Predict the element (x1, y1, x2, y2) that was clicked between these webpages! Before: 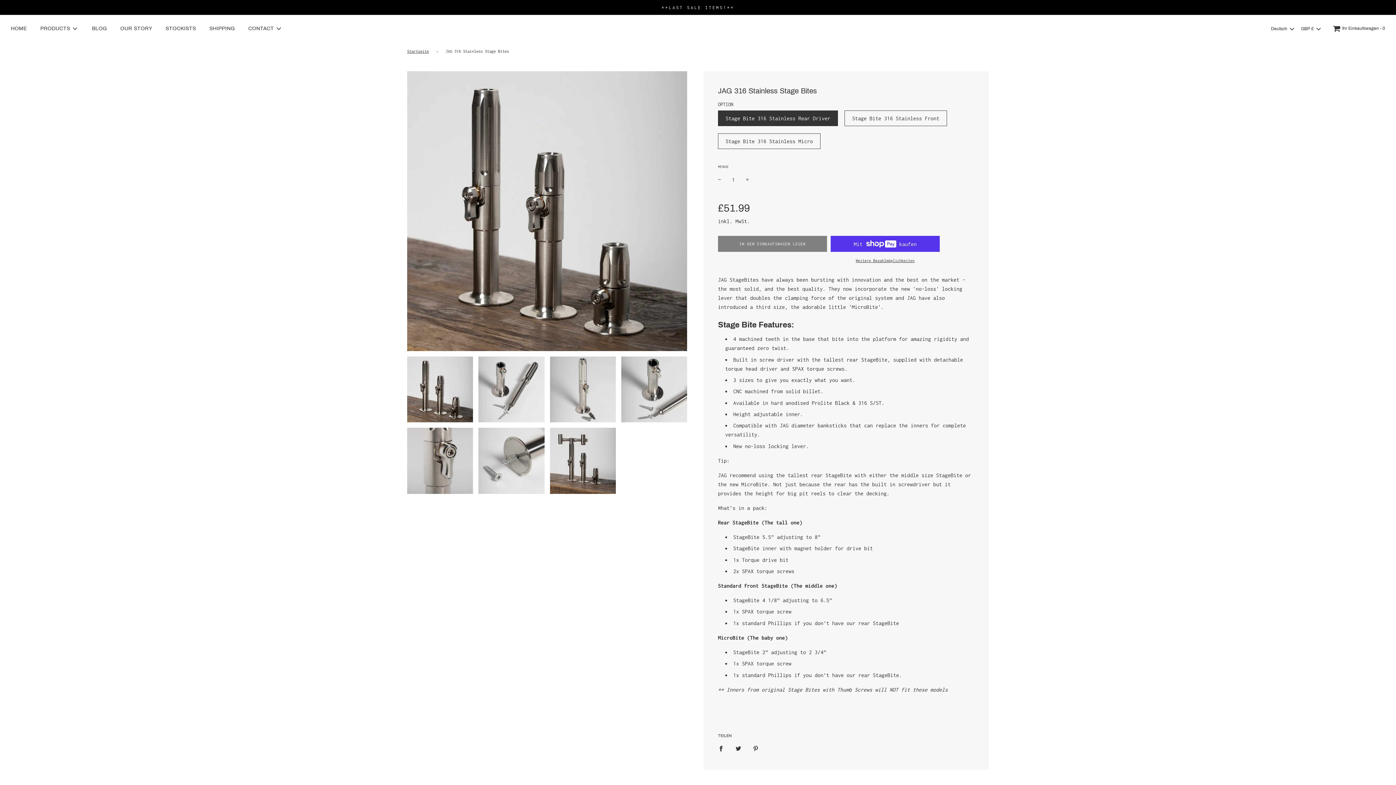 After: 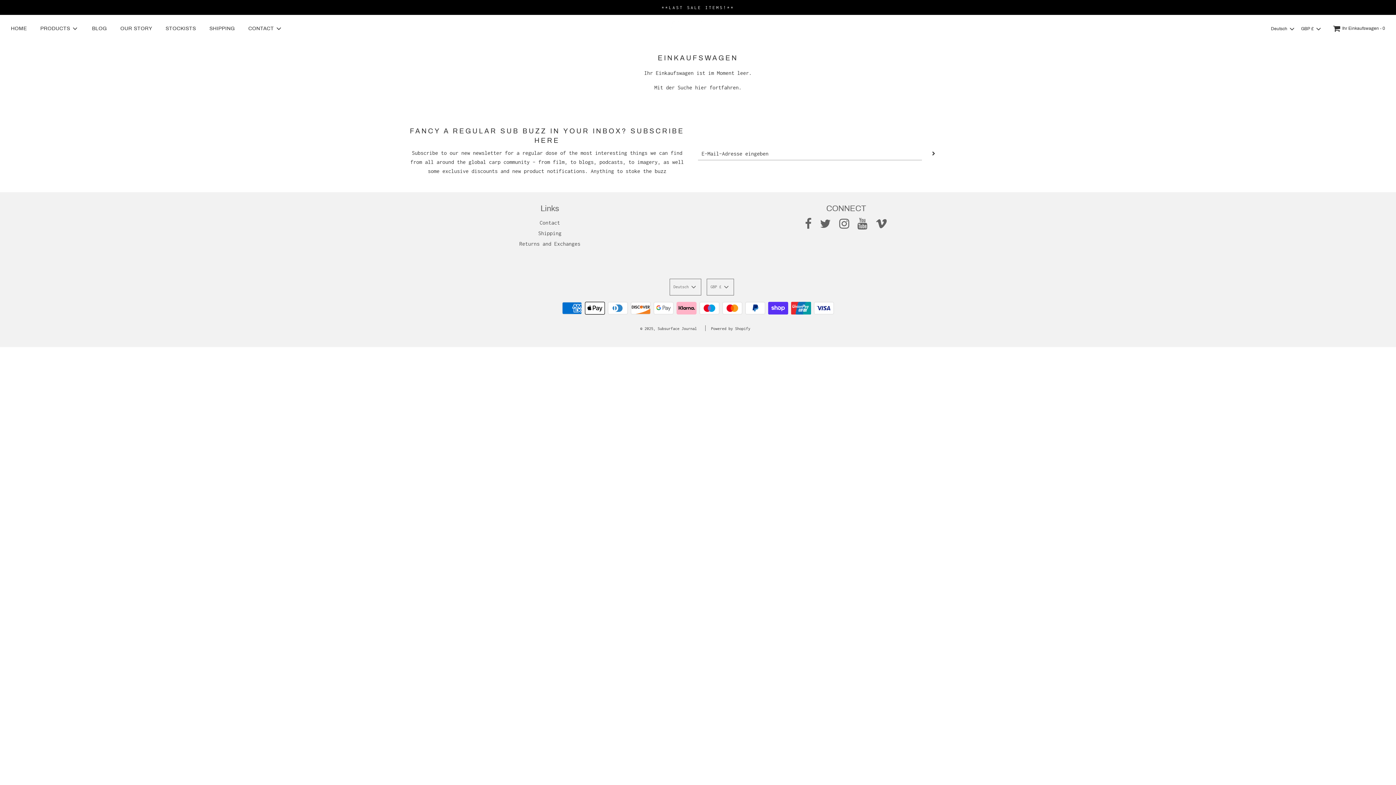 Action: bbox: (1333, 25, 1385, 32) label: Ihr Einkaufswagen - 0